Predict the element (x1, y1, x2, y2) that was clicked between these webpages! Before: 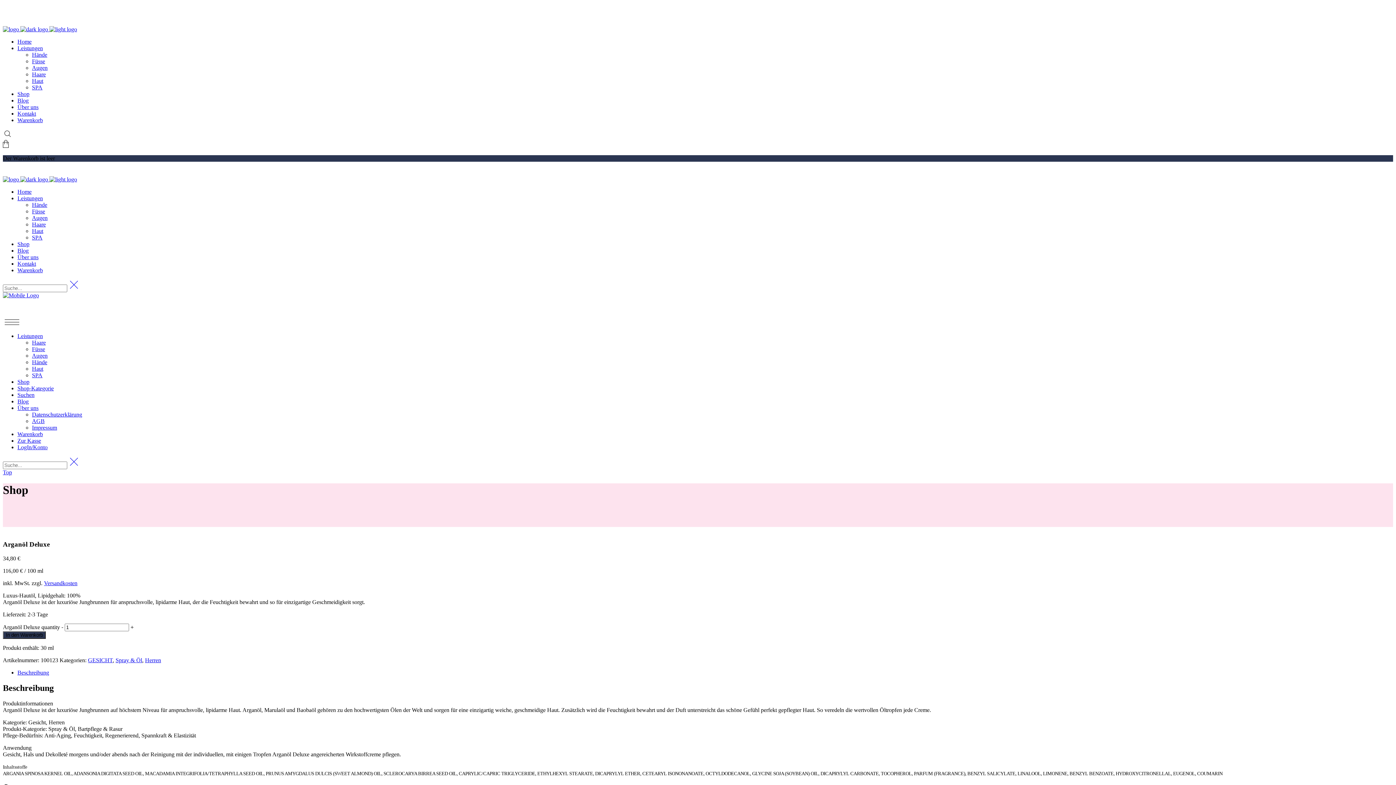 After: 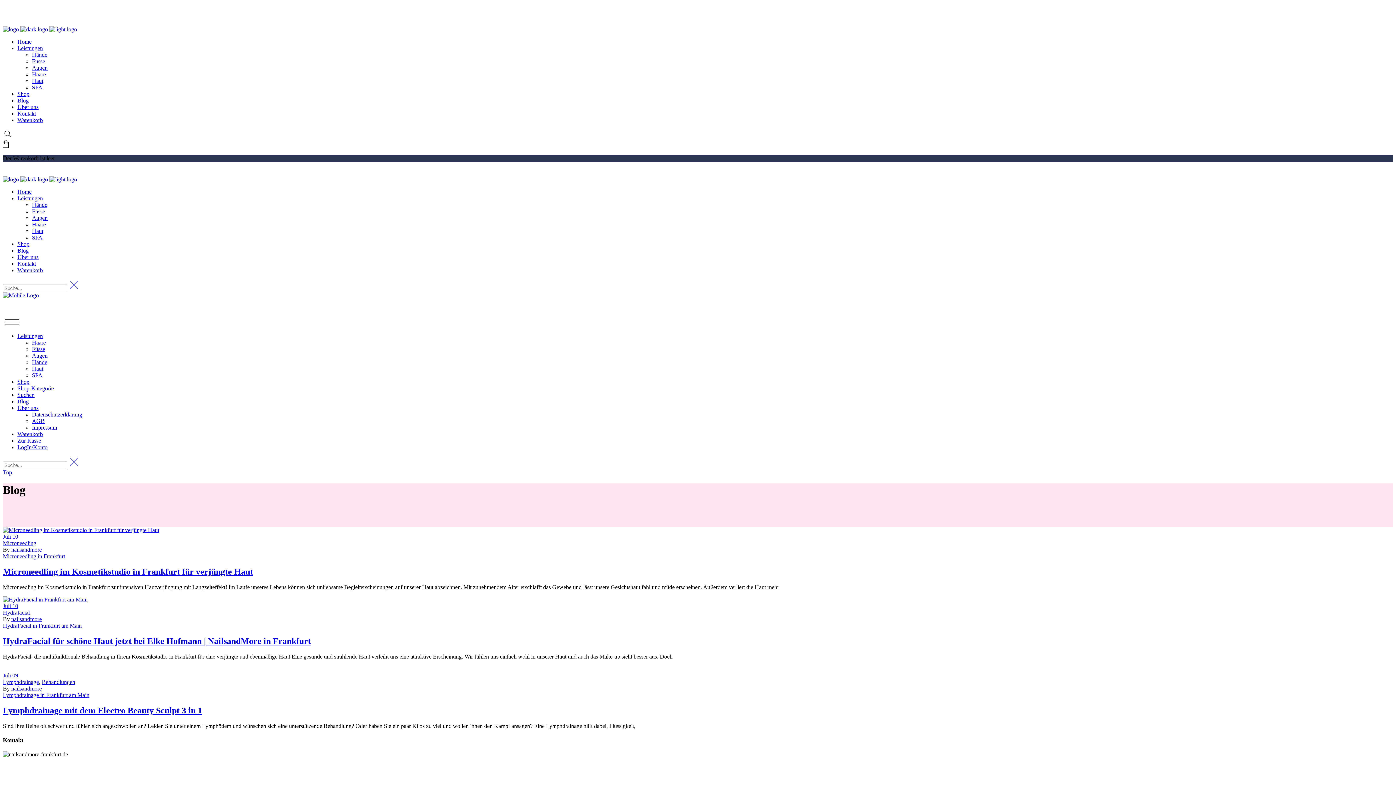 Action: bbox: (17, 97, 28, 103) label: Blog